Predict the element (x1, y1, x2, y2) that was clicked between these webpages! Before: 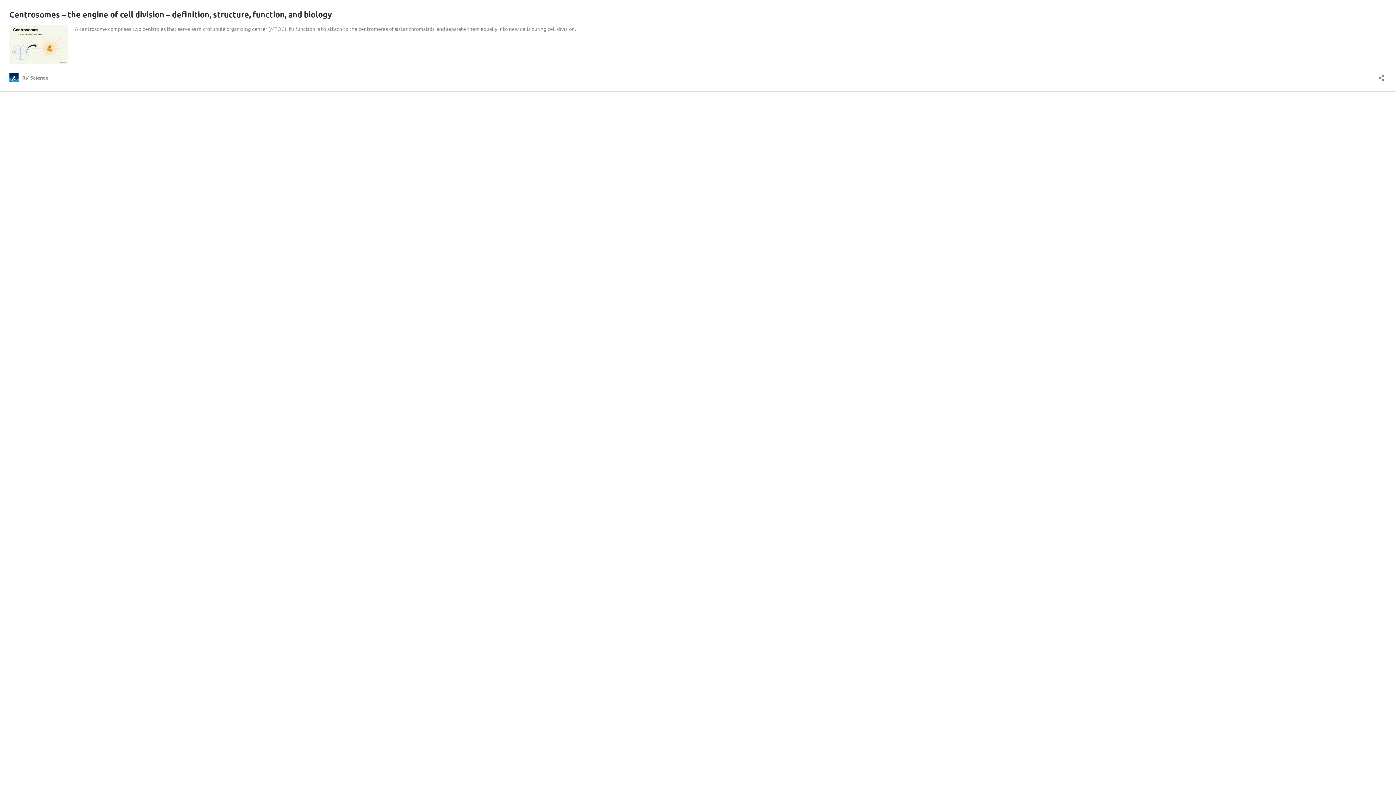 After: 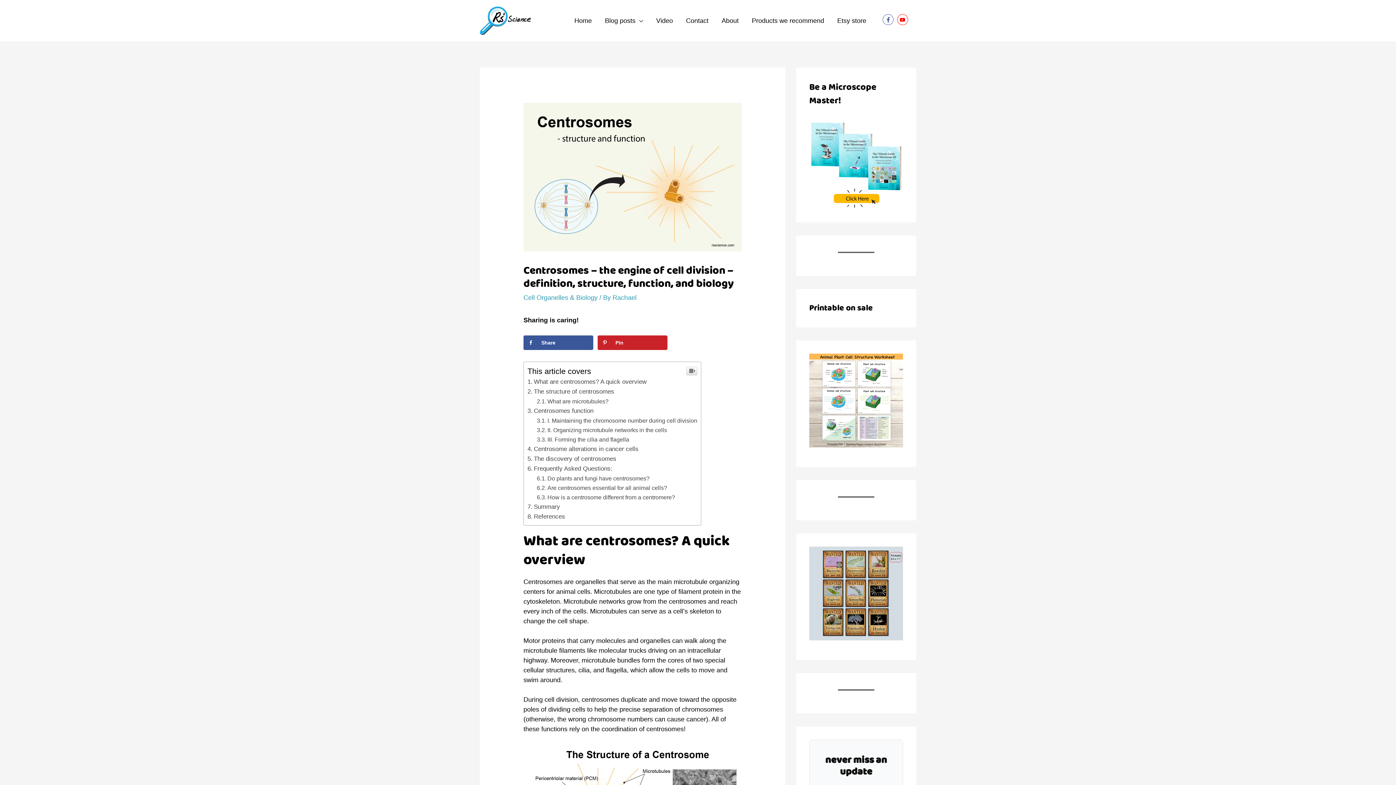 Action: bbox: (9, 58, 67, 65)